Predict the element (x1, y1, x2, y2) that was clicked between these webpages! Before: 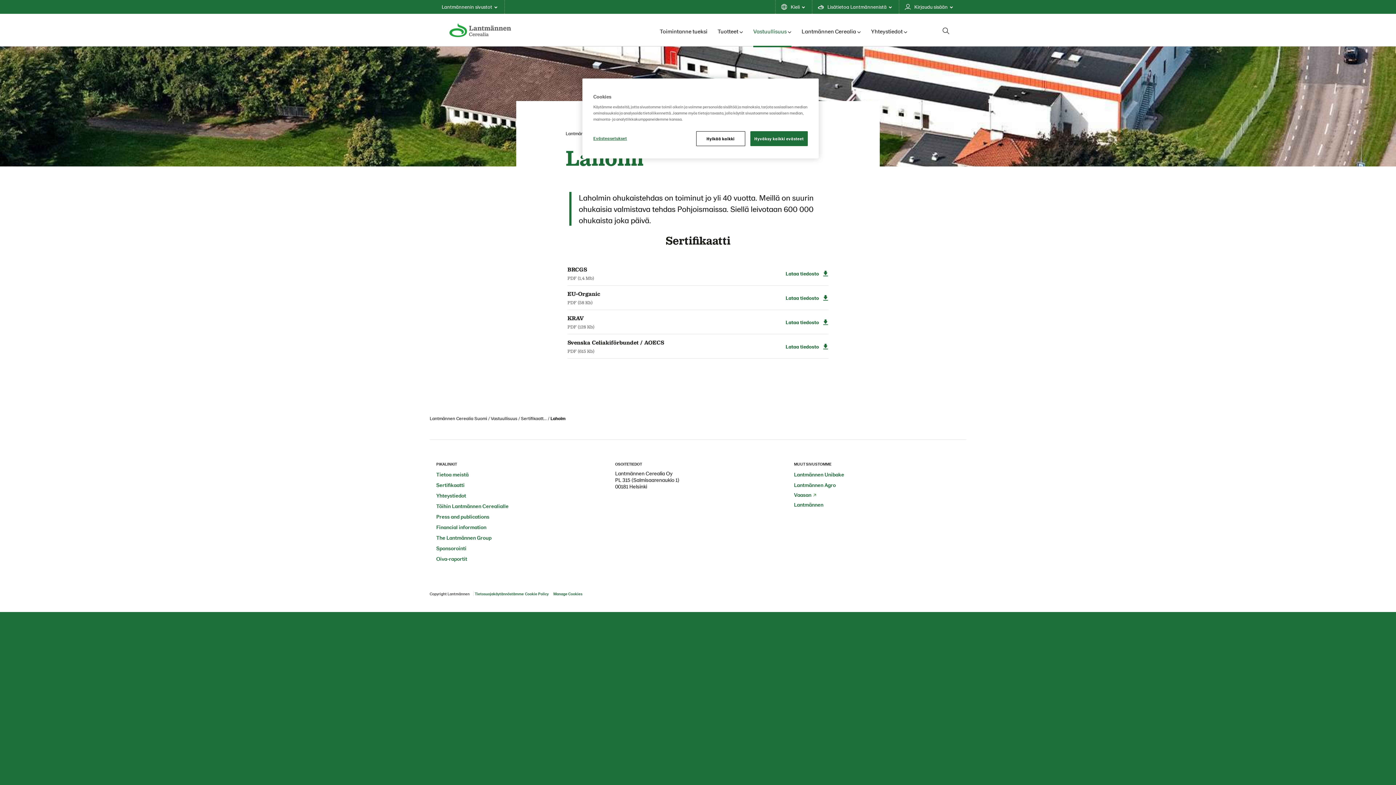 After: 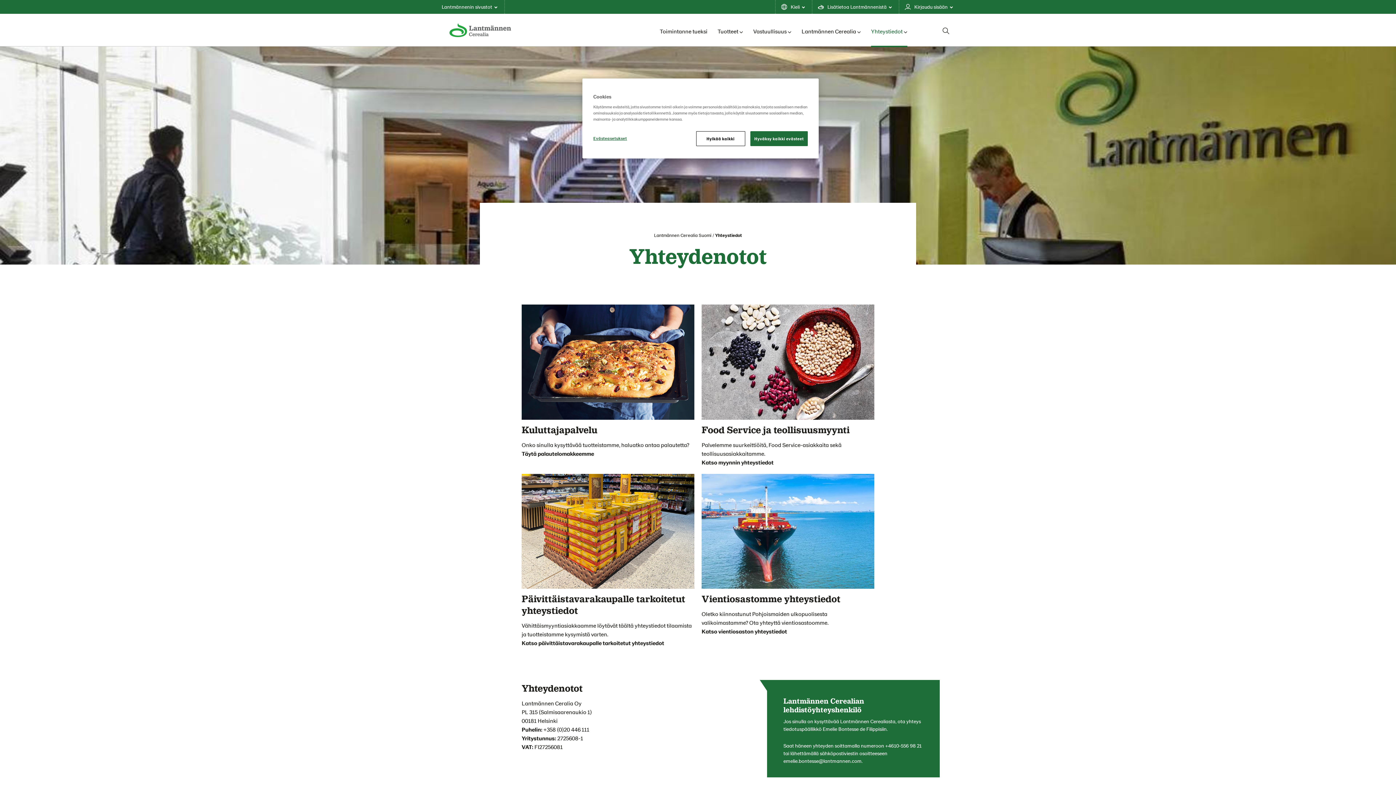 Action: bbox: (436, 492, 466, 498) label: Yhteystiedot